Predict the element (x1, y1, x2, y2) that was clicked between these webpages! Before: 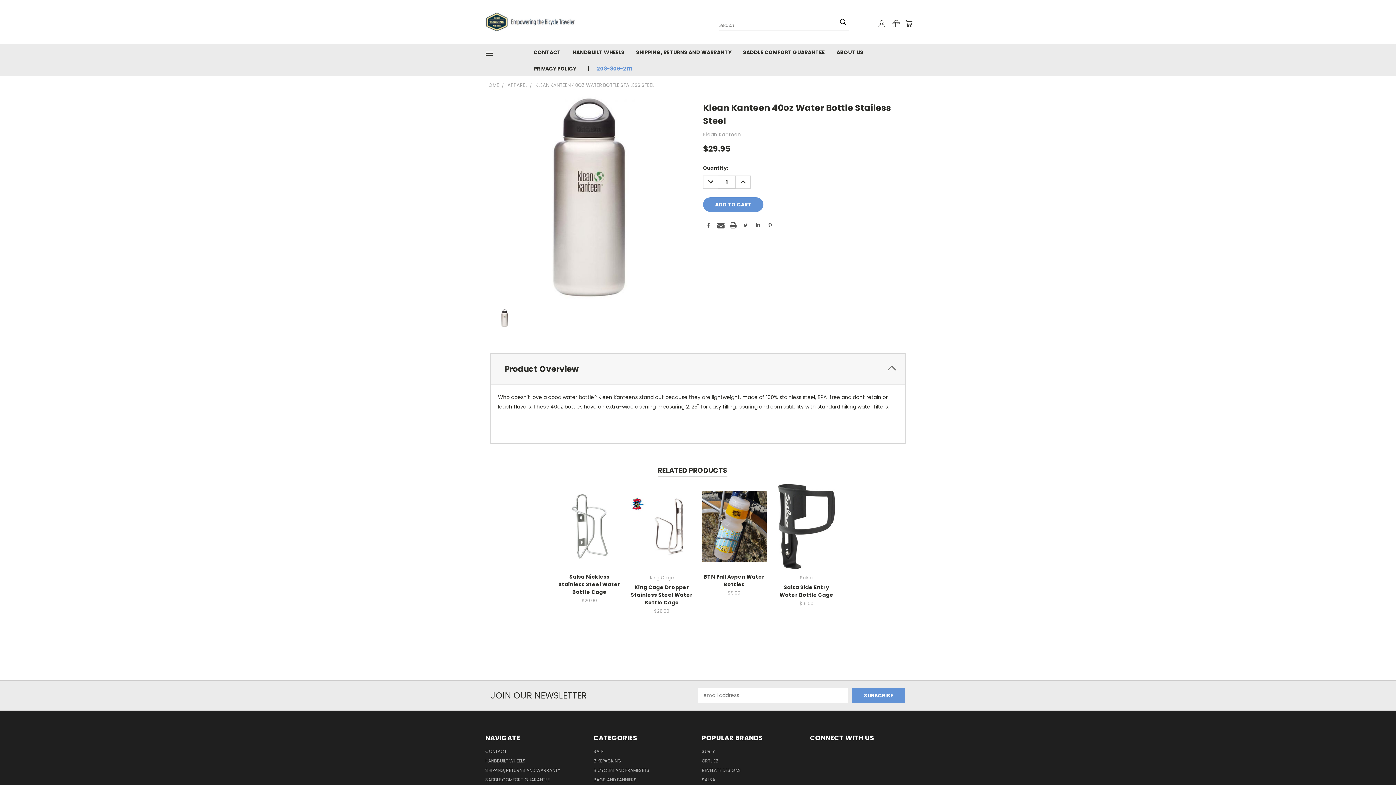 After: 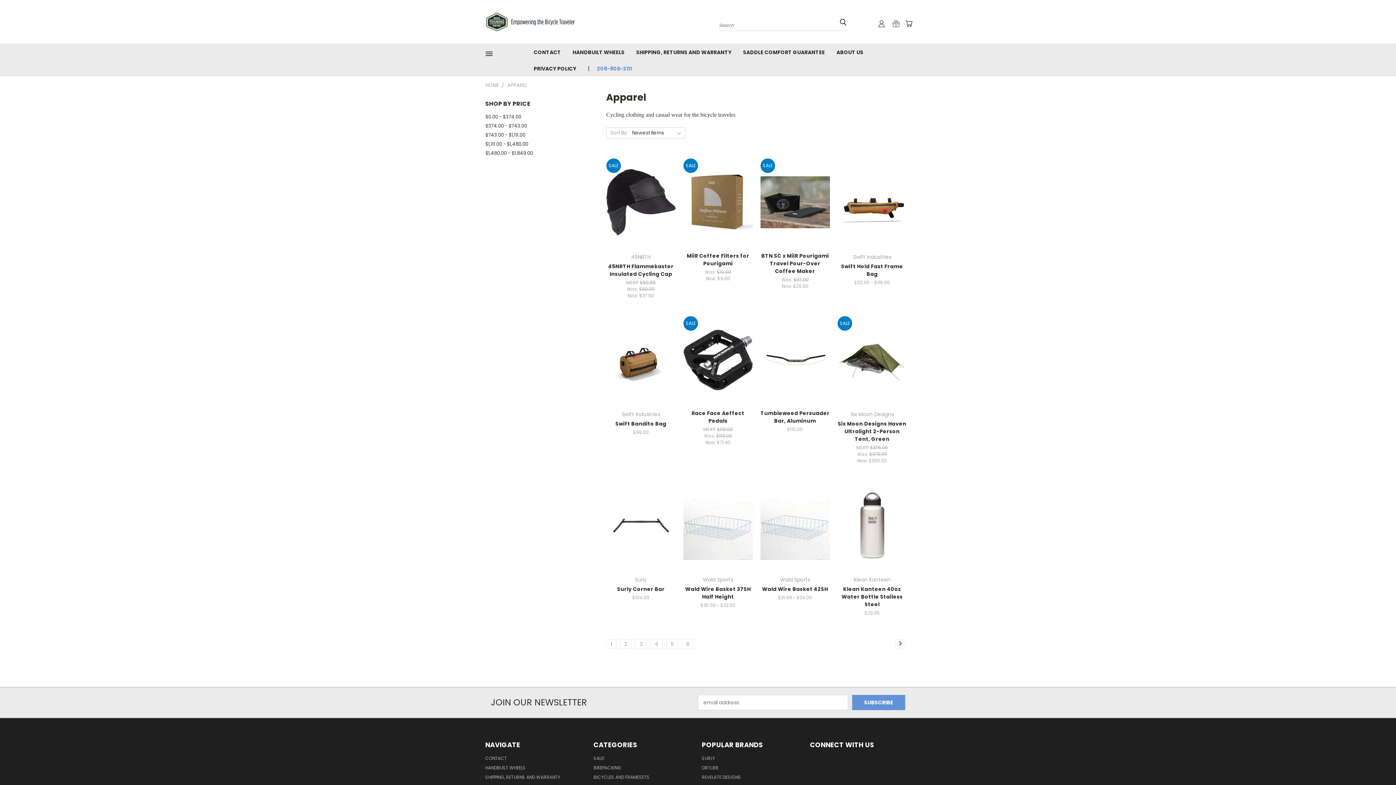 Action: label: APPAREL bbox: (507, 81, 527, 88)